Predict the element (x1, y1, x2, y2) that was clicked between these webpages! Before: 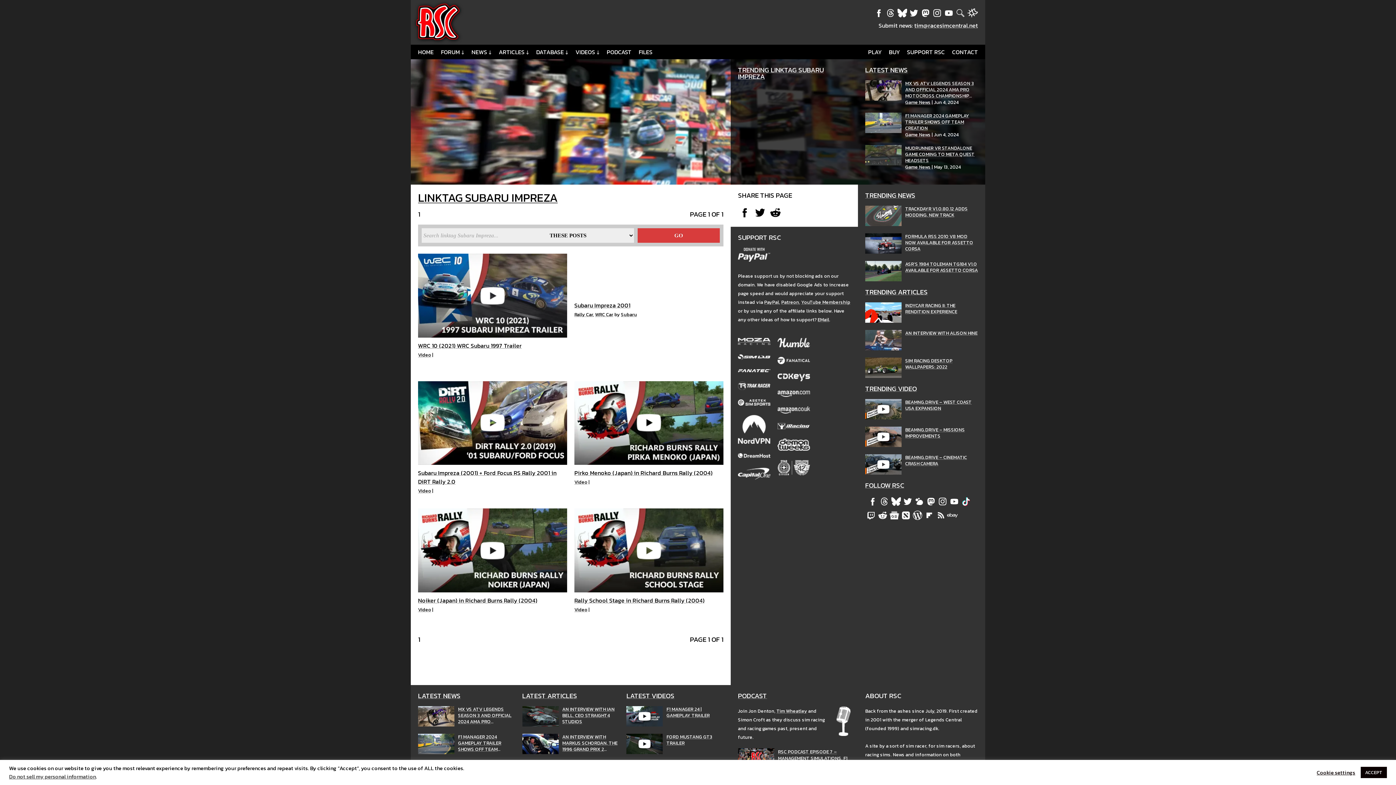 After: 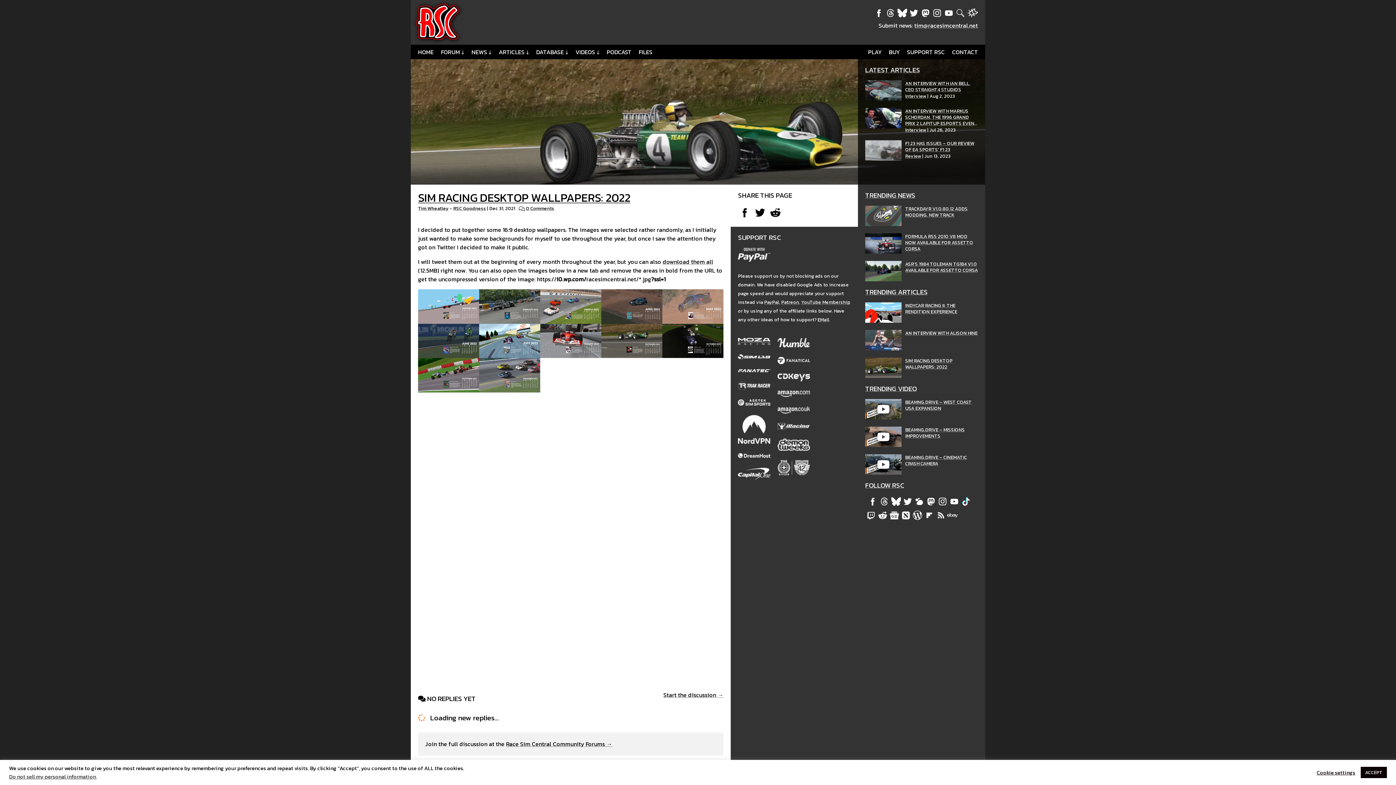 Action: bbox: (905, 357, 952, 370) label: SIM RACING DESKTOP WALLPAPERS: 2022